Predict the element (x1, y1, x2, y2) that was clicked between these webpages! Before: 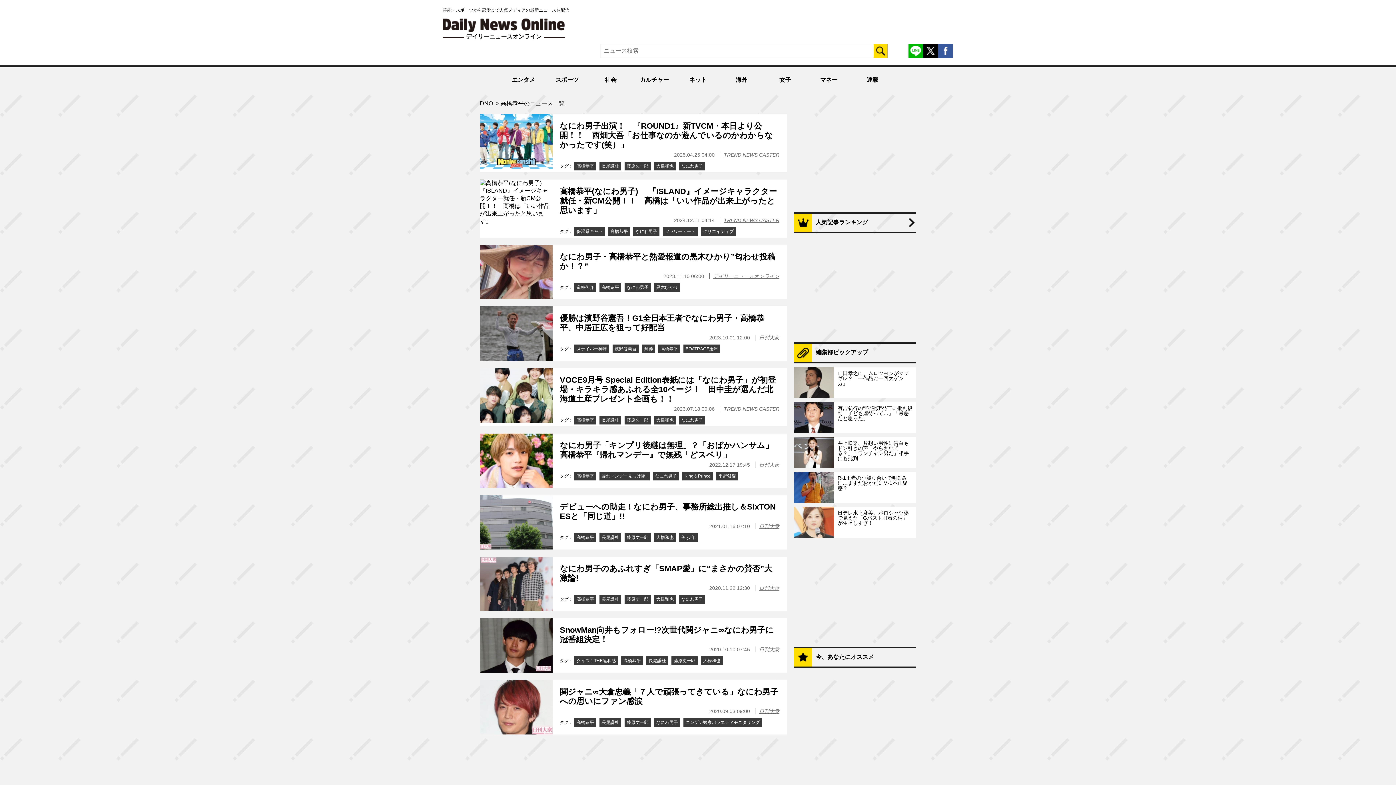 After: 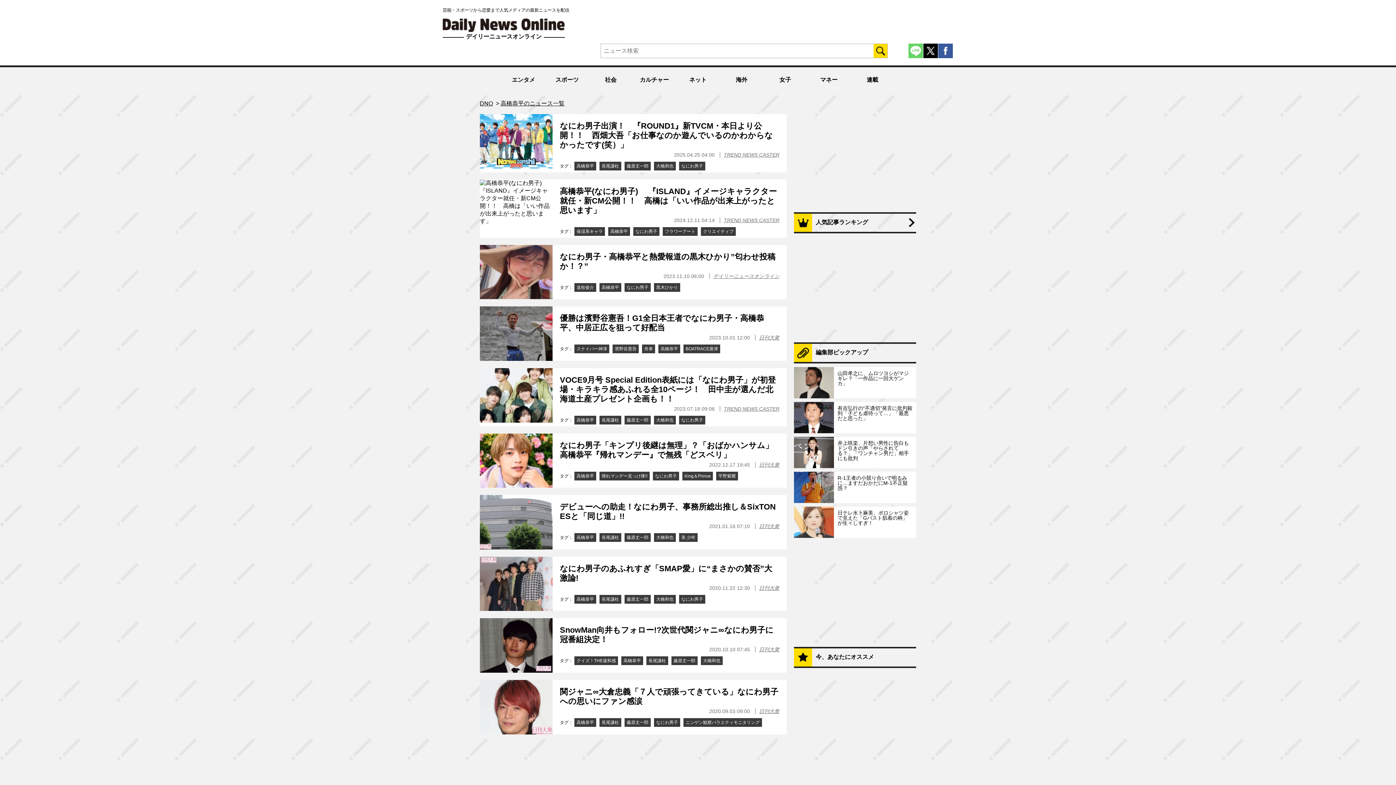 Action: bbox: (908, 43, 923, 58) label: LINE